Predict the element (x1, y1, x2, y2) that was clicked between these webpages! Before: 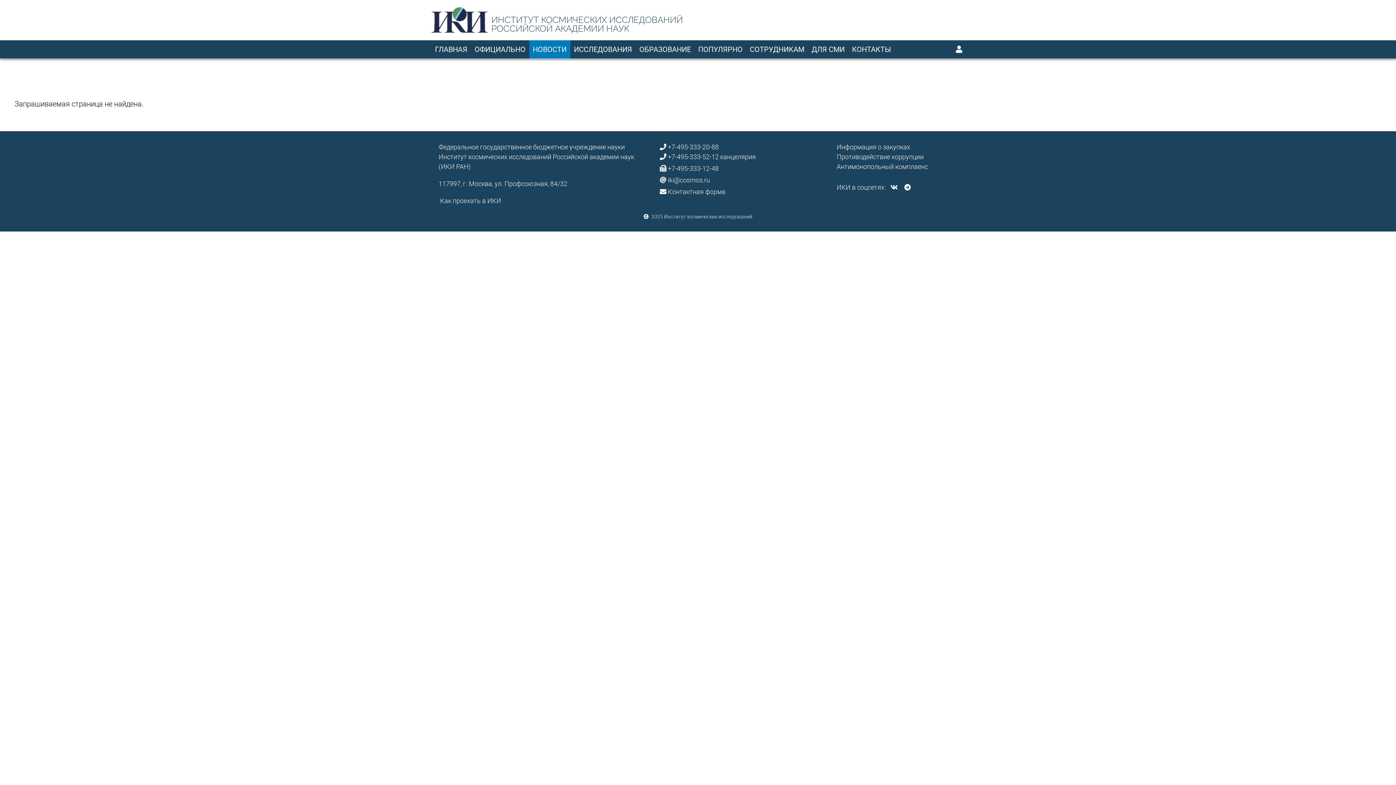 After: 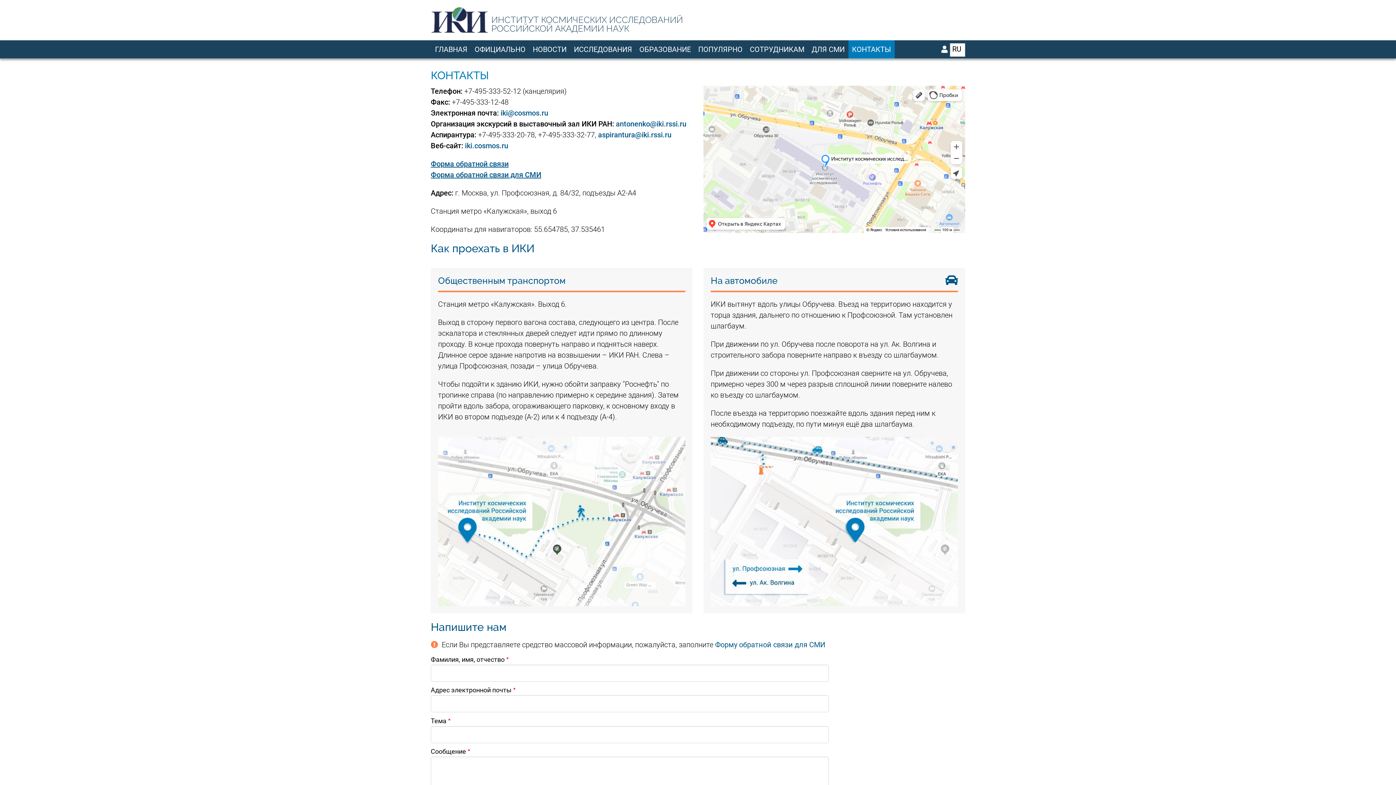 Action: label: КОНТАКТЫ bbox: (848, 40, 894, 58)